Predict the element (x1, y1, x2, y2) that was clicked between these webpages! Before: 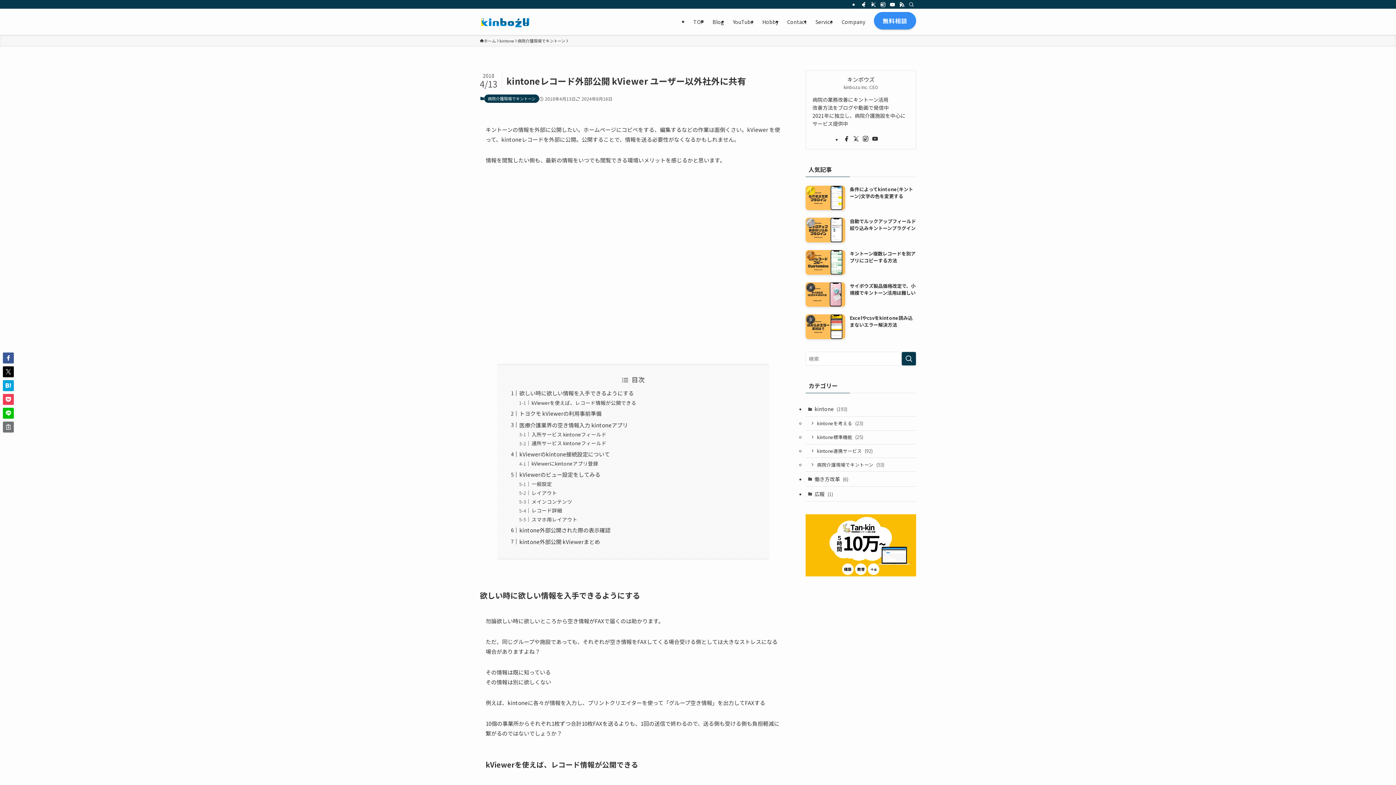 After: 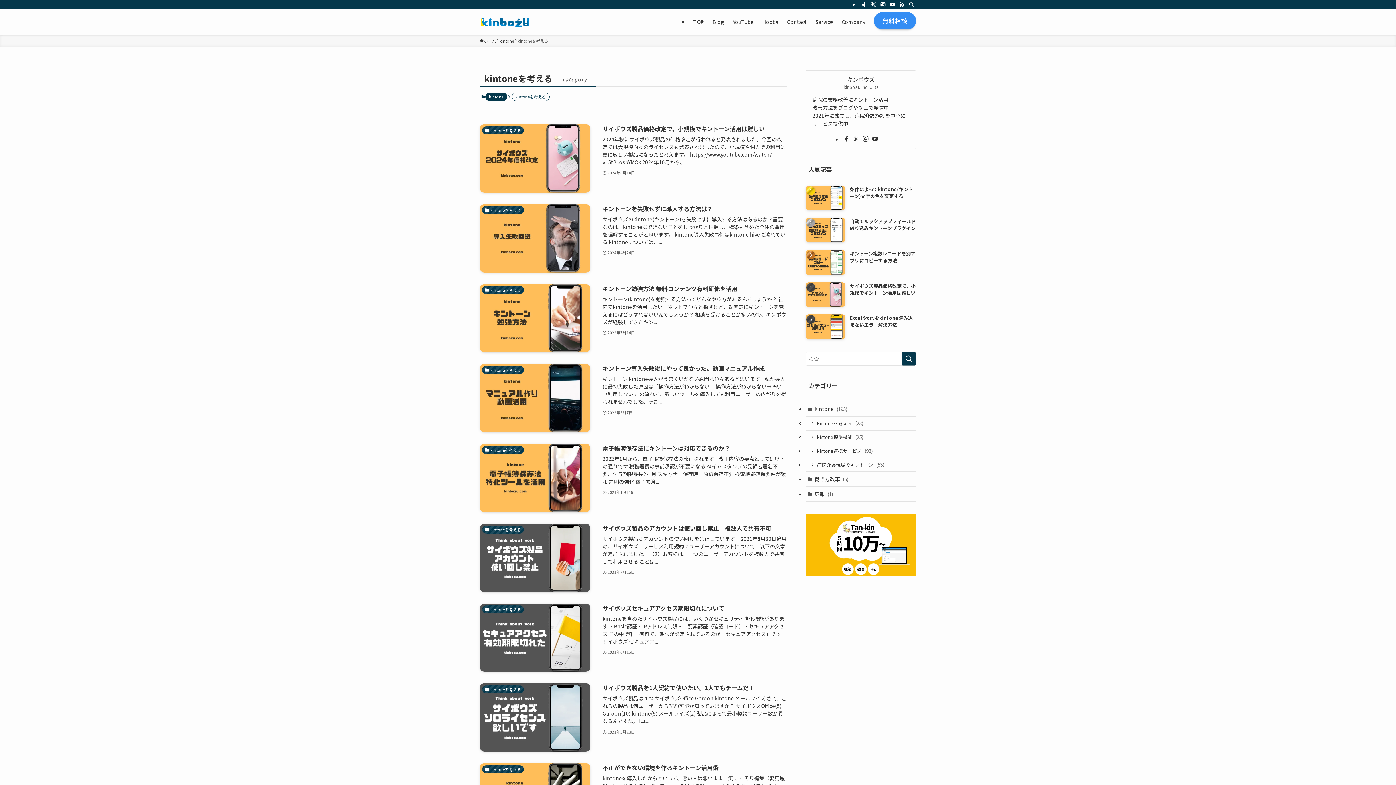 Action: bbox: (805, 417, 916, 430) label: kintoneを考える (23)